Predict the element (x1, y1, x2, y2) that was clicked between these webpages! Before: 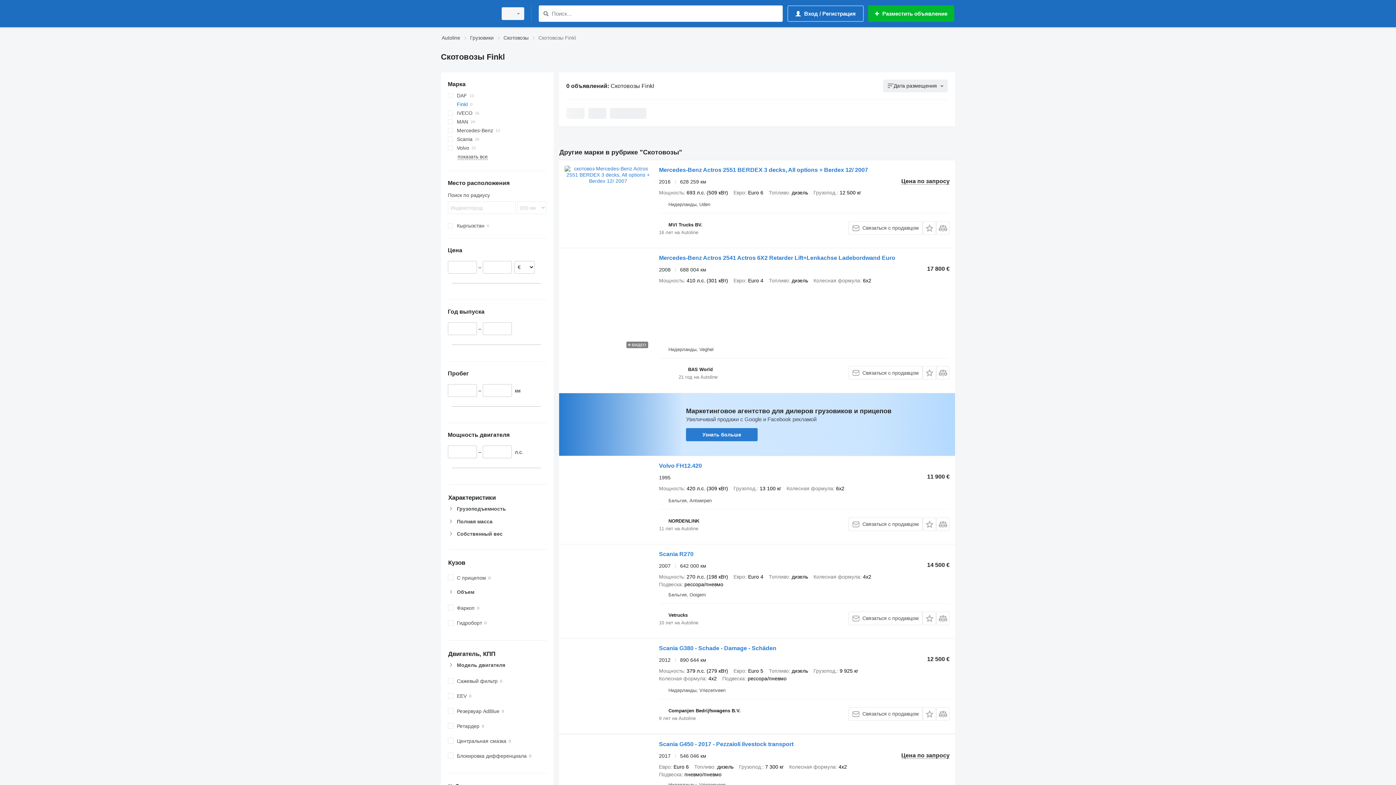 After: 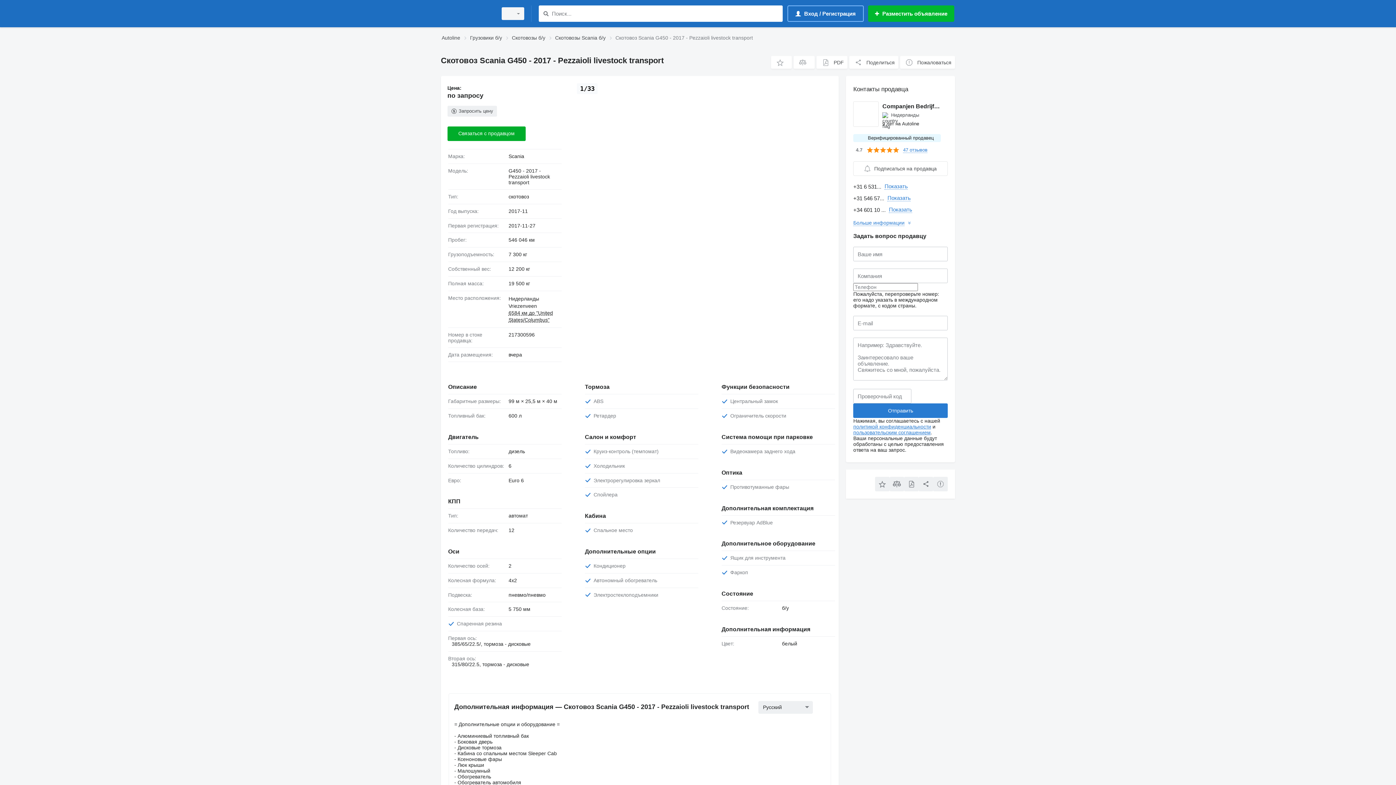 Action: label: Scania G450 - 2017 - Pezzaioli livestock transport bbox: (659, 741, 793, 749)